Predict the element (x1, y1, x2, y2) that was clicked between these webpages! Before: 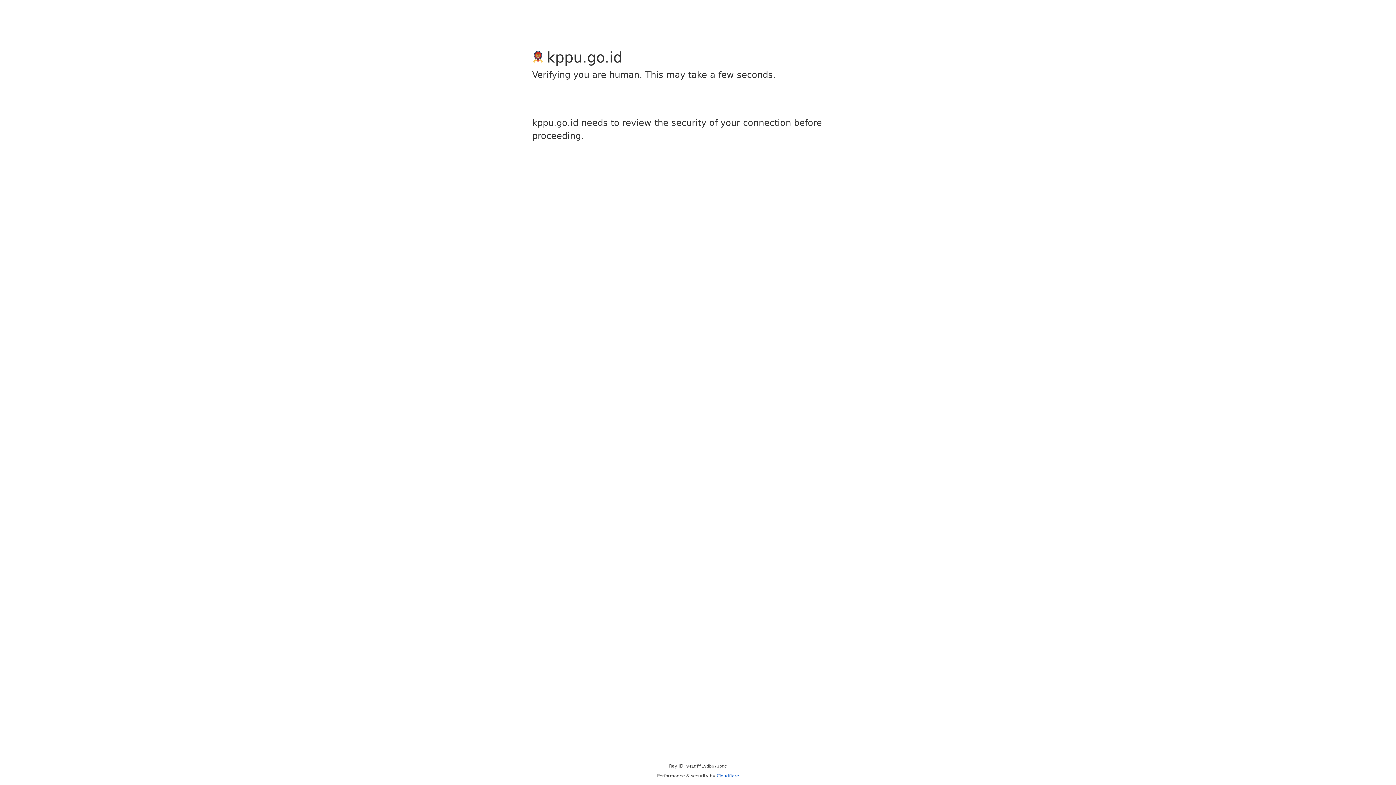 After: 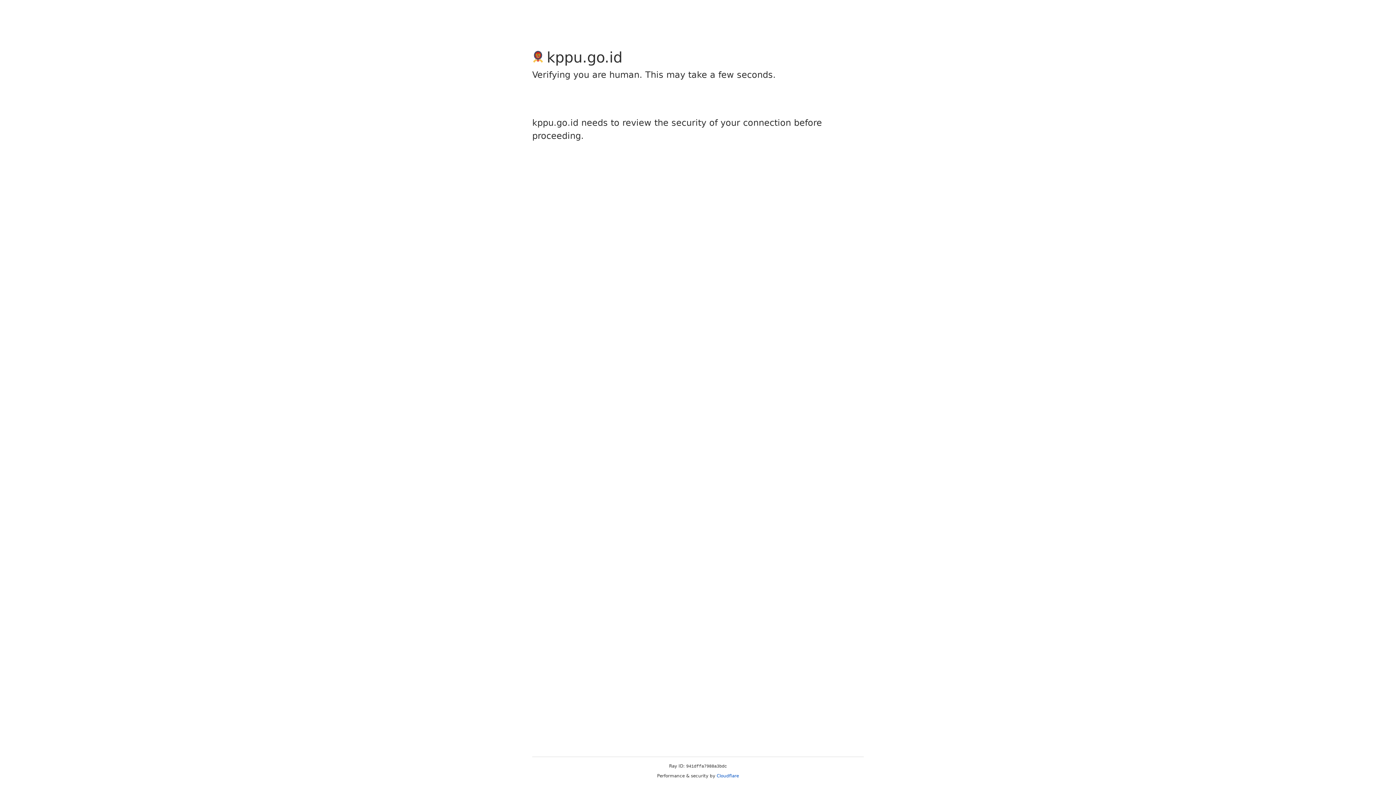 Action: bbox: (716, 773, 739, 778) label: Cloudflare